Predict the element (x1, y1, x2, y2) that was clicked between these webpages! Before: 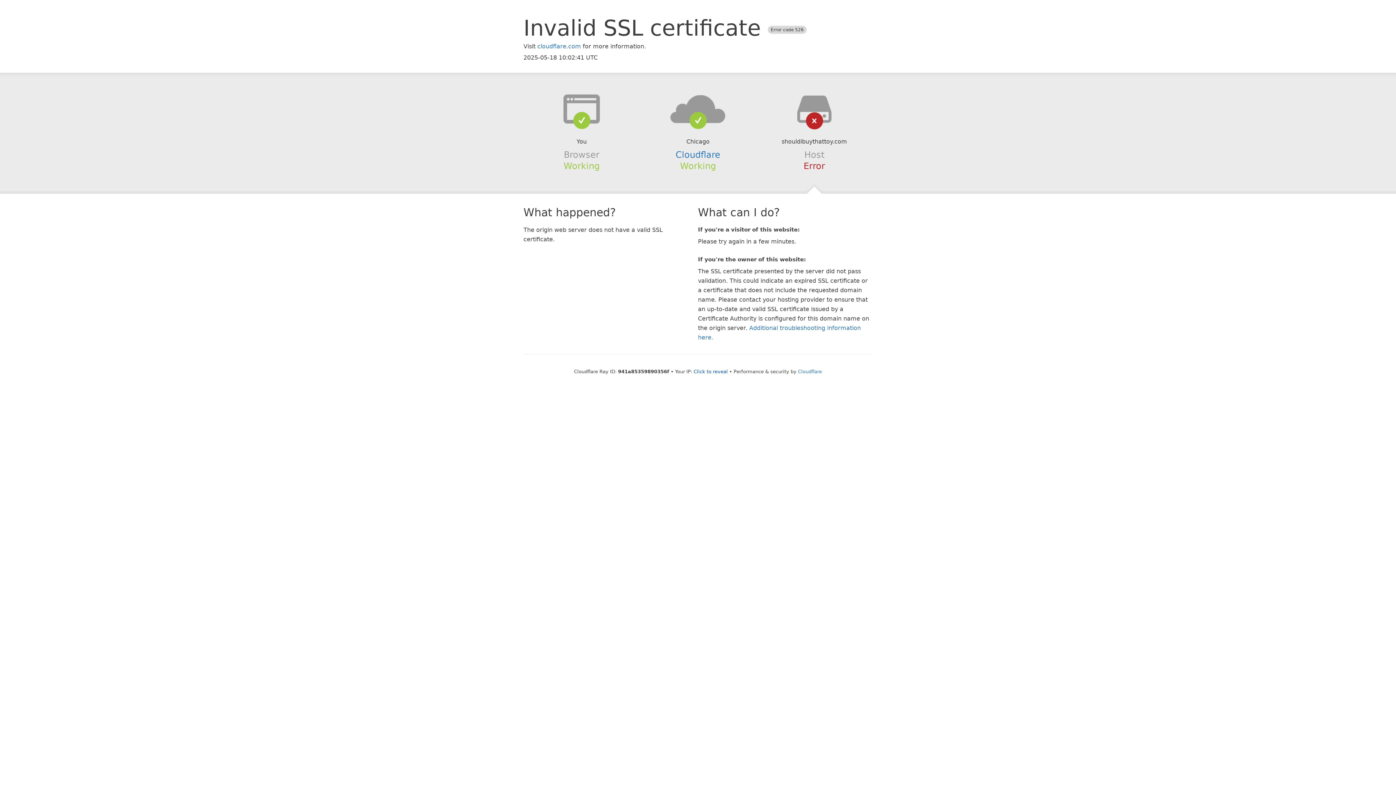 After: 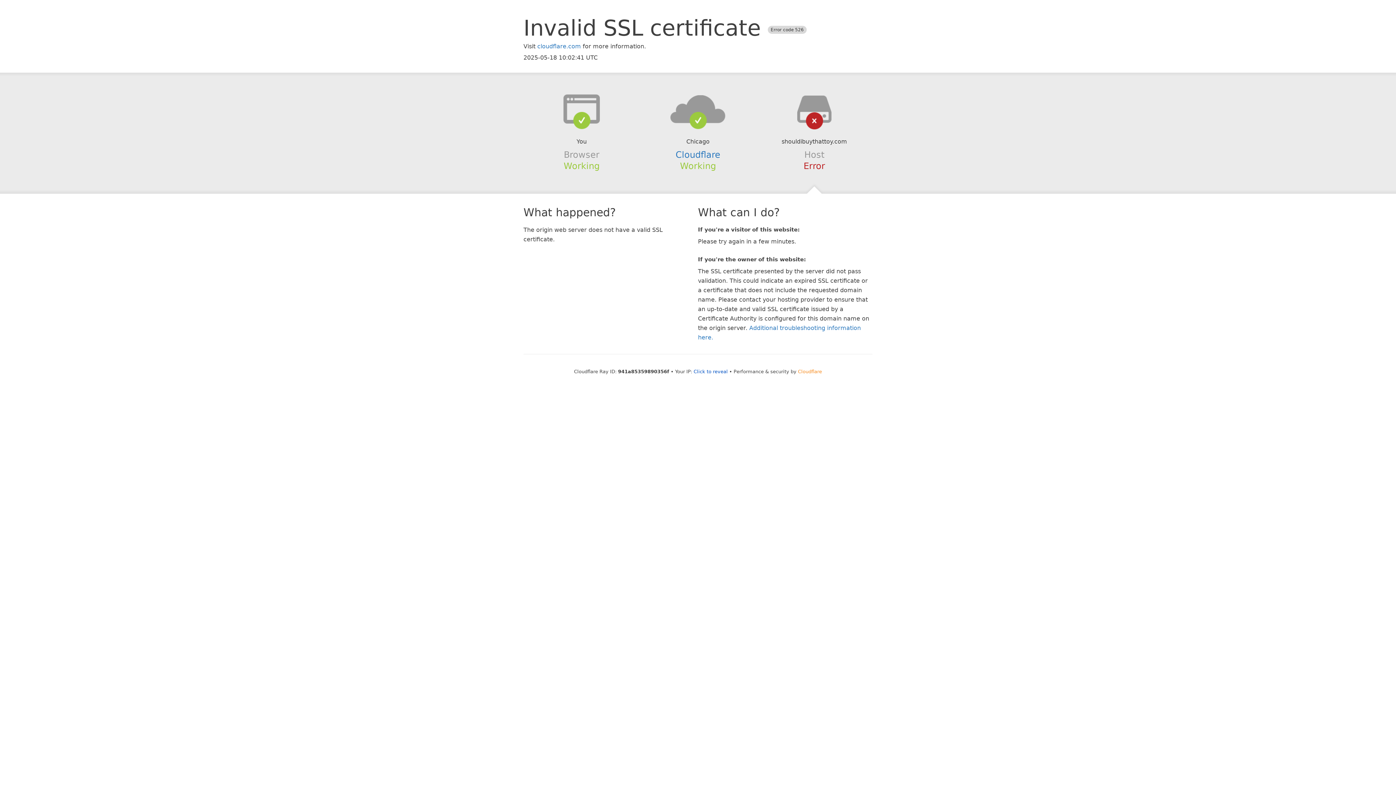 Action: label: Cloudflare bbox: (798, 368, 822, 374)